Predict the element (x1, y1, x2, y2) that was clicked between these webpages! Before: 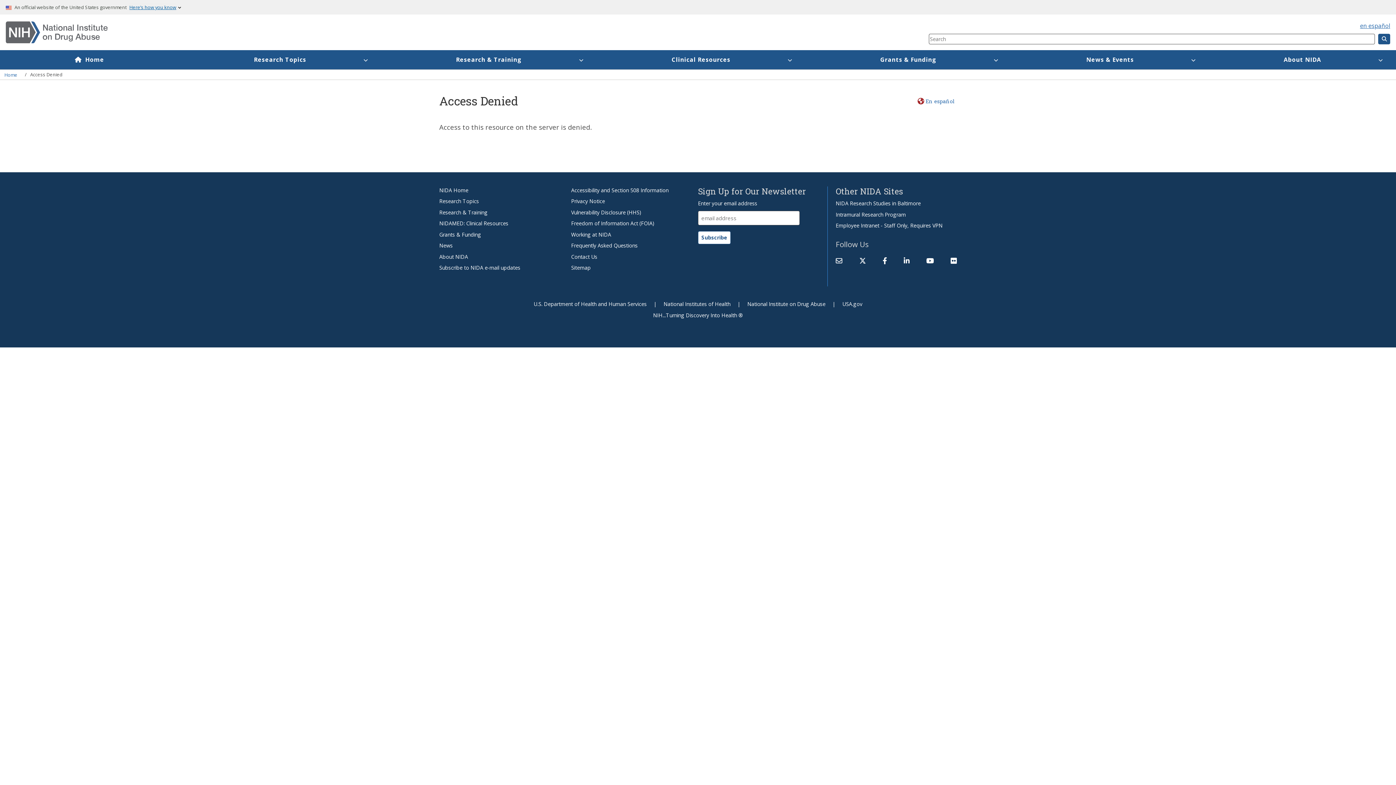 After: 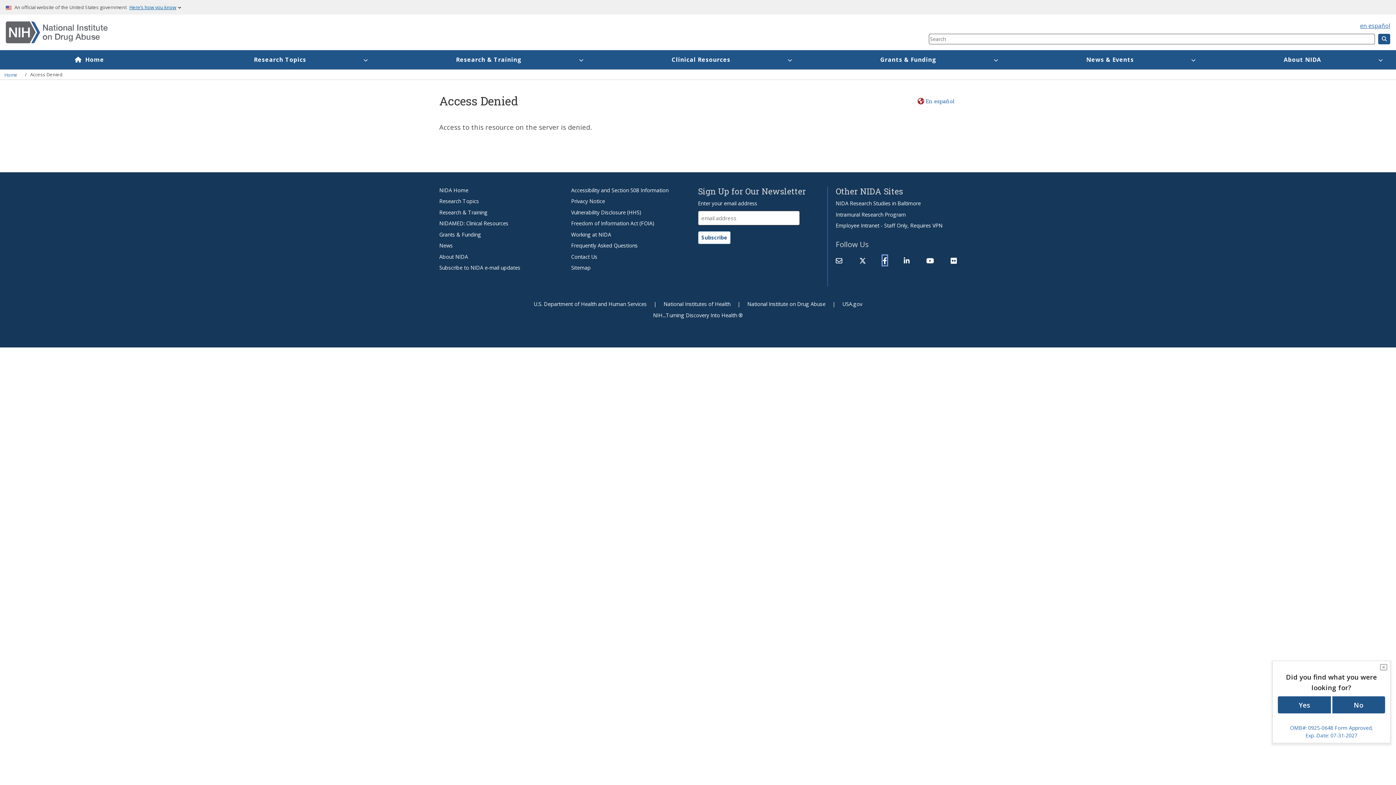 Action: label: (link is external) bbox: (883, 255, 887, 265)